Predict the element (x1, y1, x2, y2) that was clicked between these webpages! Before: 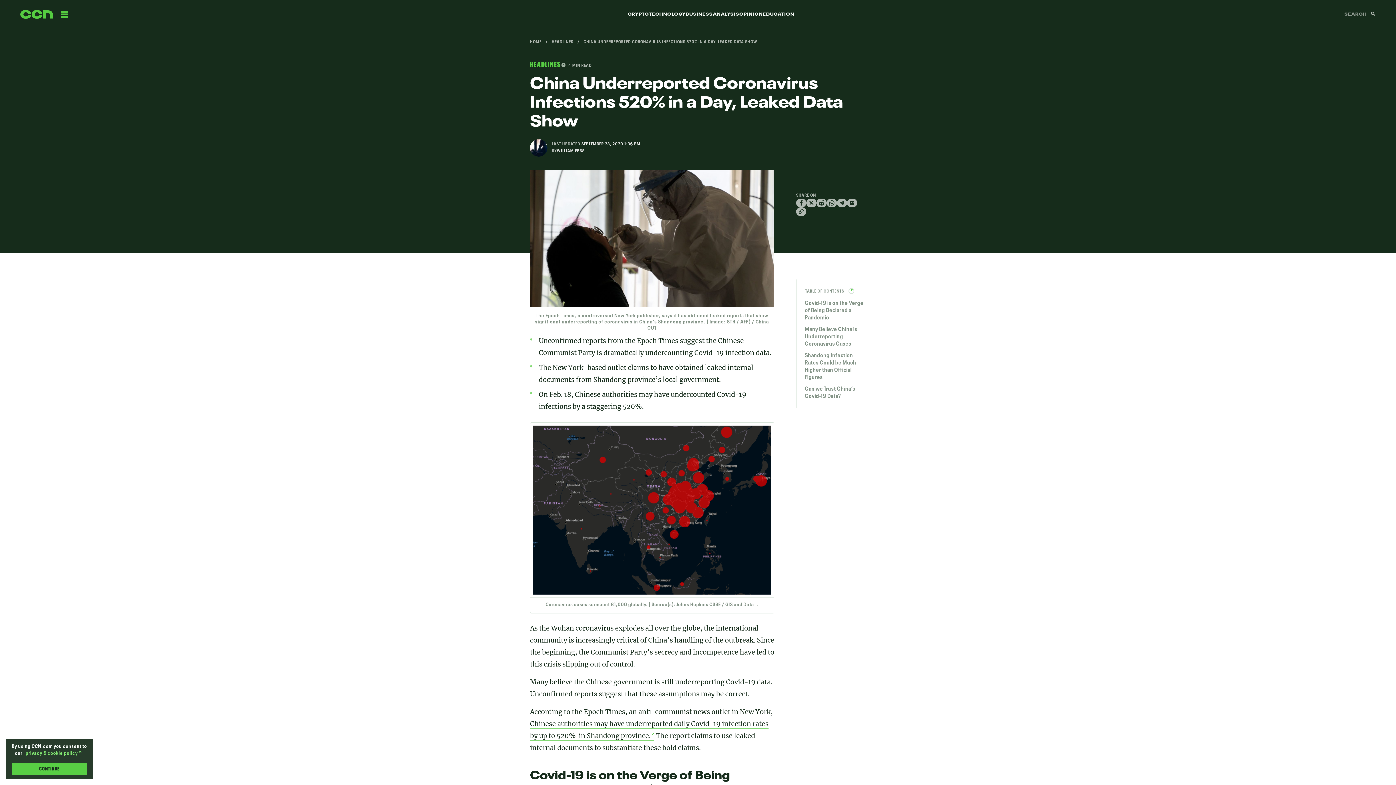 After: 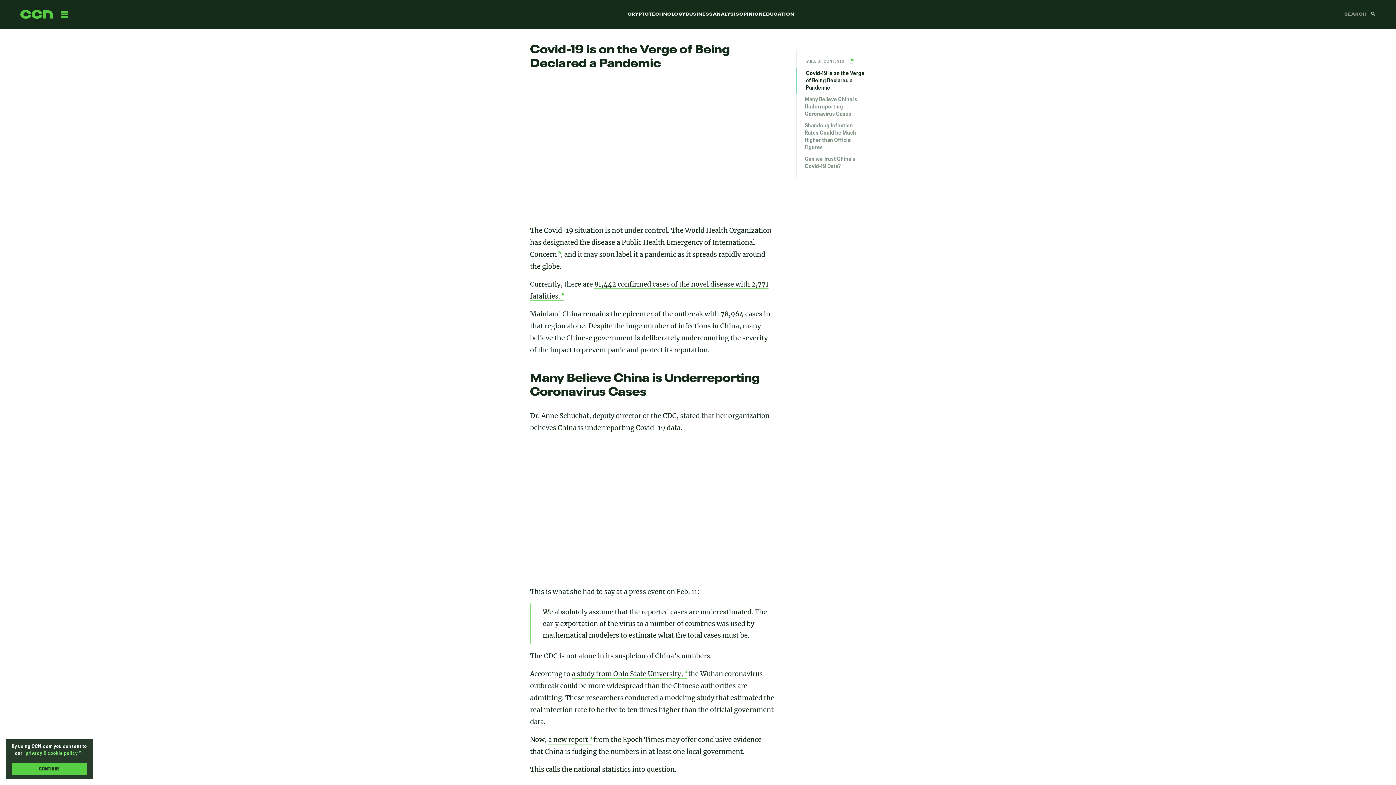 Action: label: Covid-19 is on the Verge of Being Declared a Pandemic bbox: (805, 300, 863, 321)